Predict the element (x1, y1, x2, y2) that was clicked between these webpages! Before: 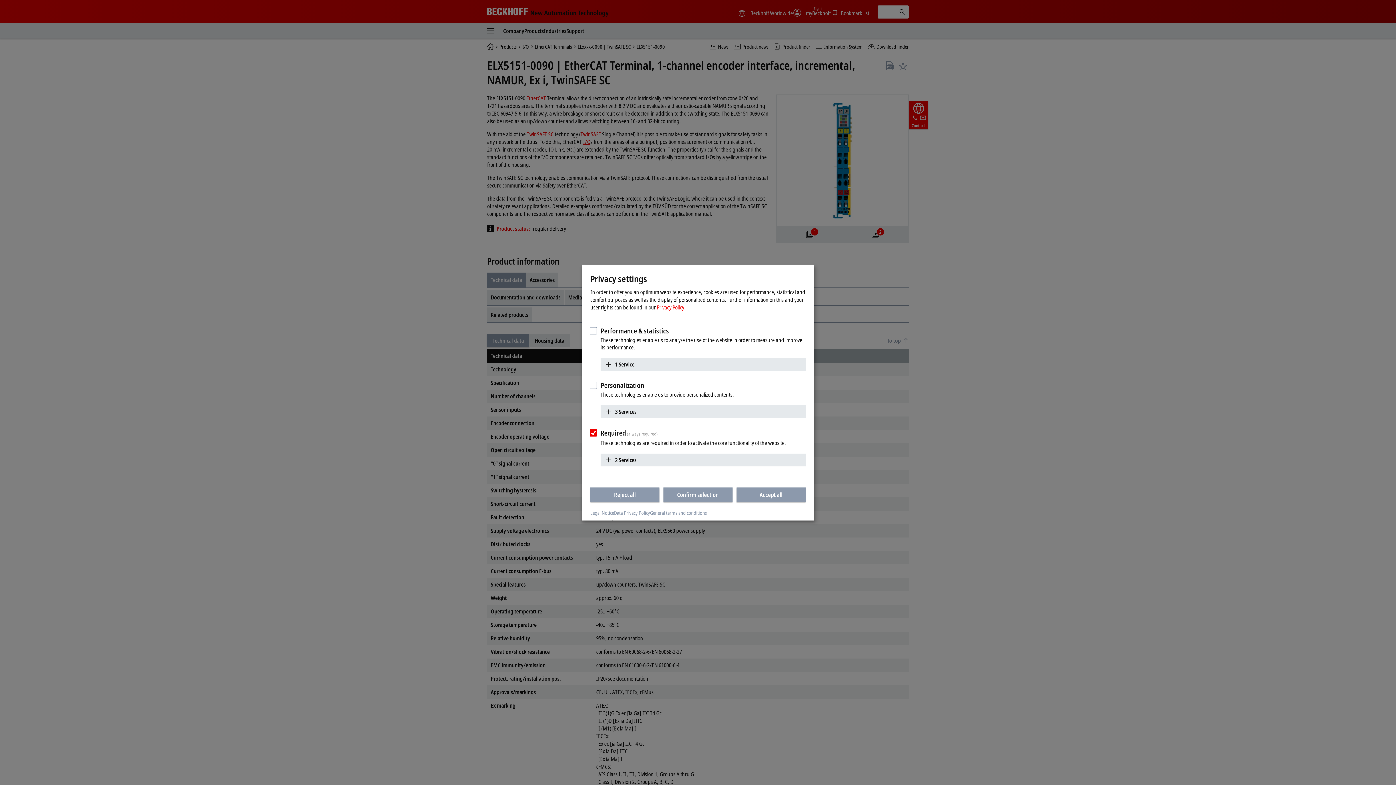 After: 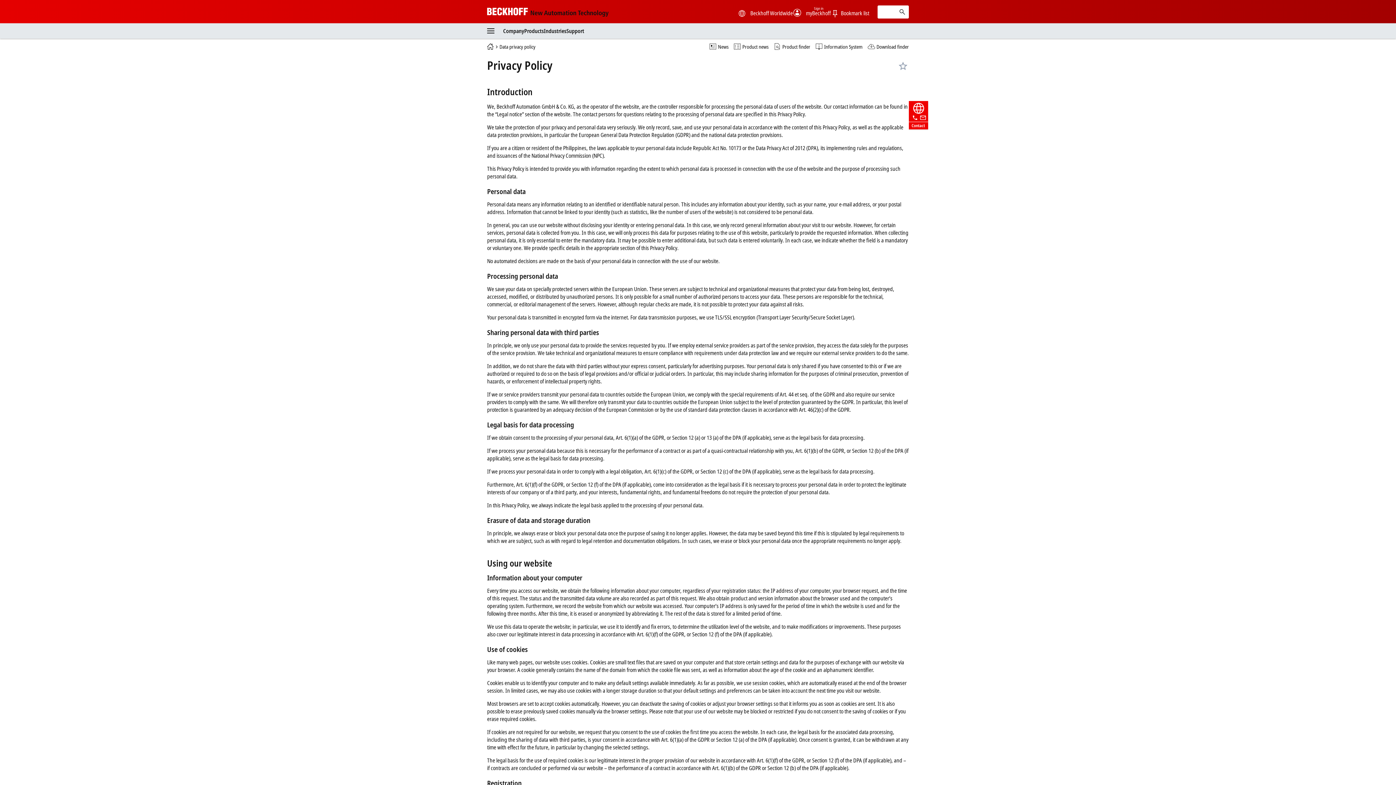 Action: label: Data Privacy Policy bbox: (614, 509, 650, 516)